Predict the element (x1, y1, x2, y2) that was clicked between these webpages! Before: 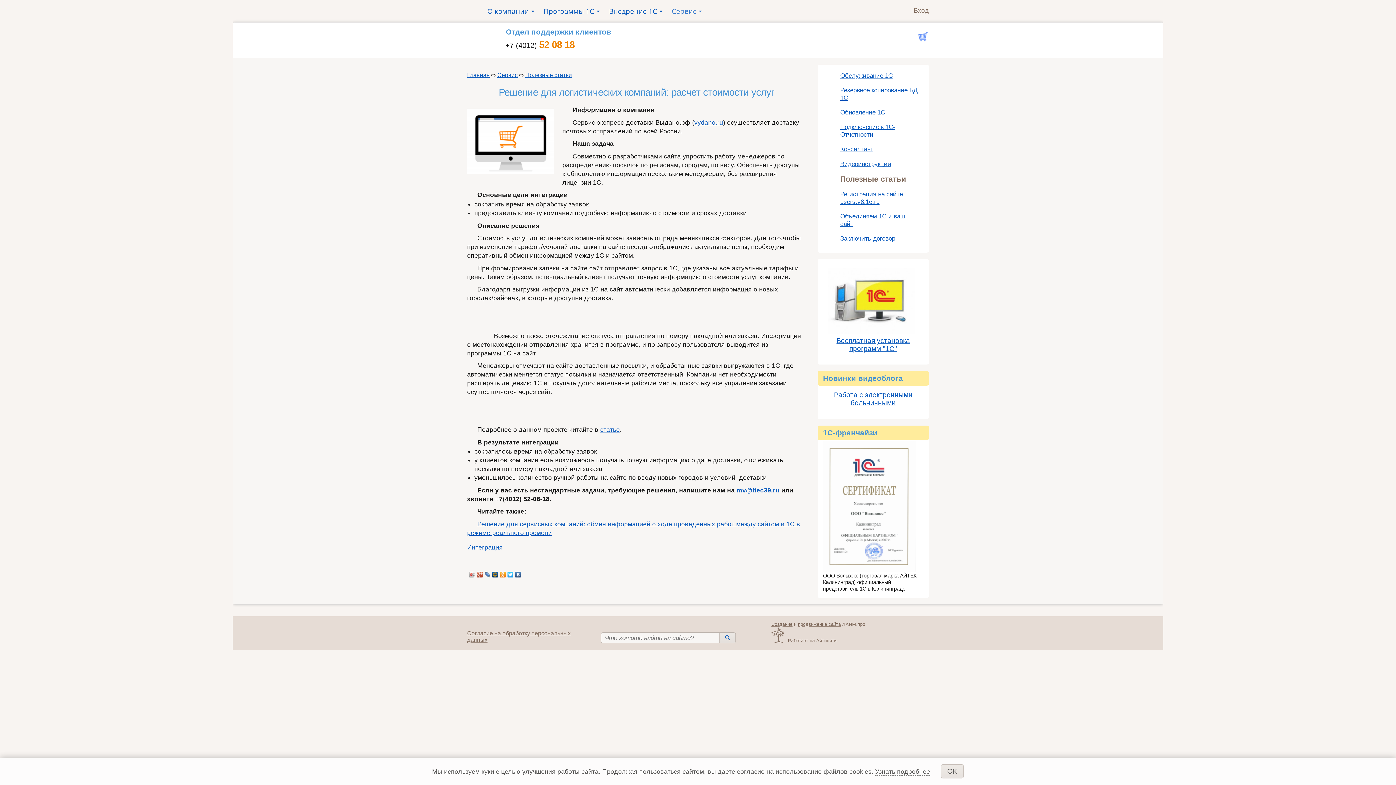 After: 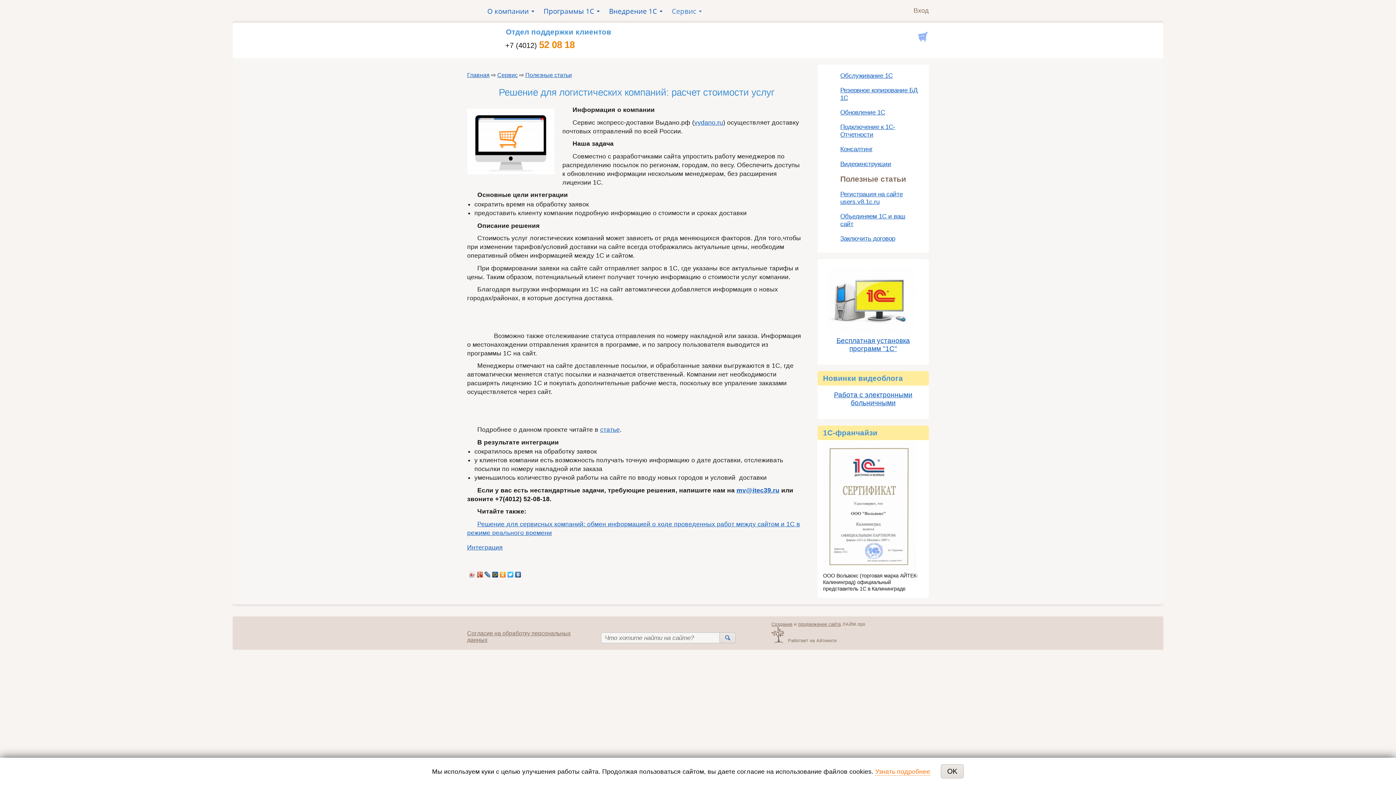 Action: label: Узнать подробнее bbox: (875, 768, 930, 776)